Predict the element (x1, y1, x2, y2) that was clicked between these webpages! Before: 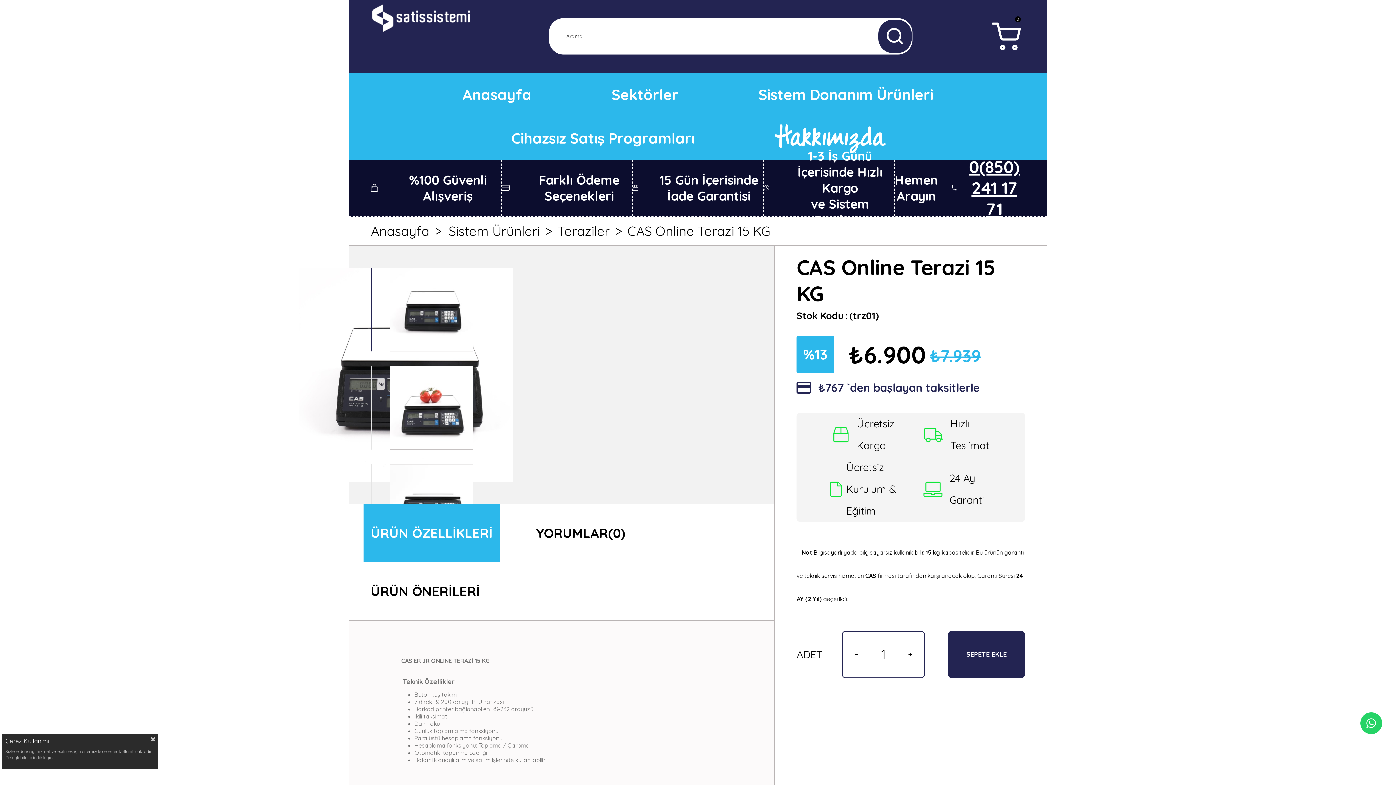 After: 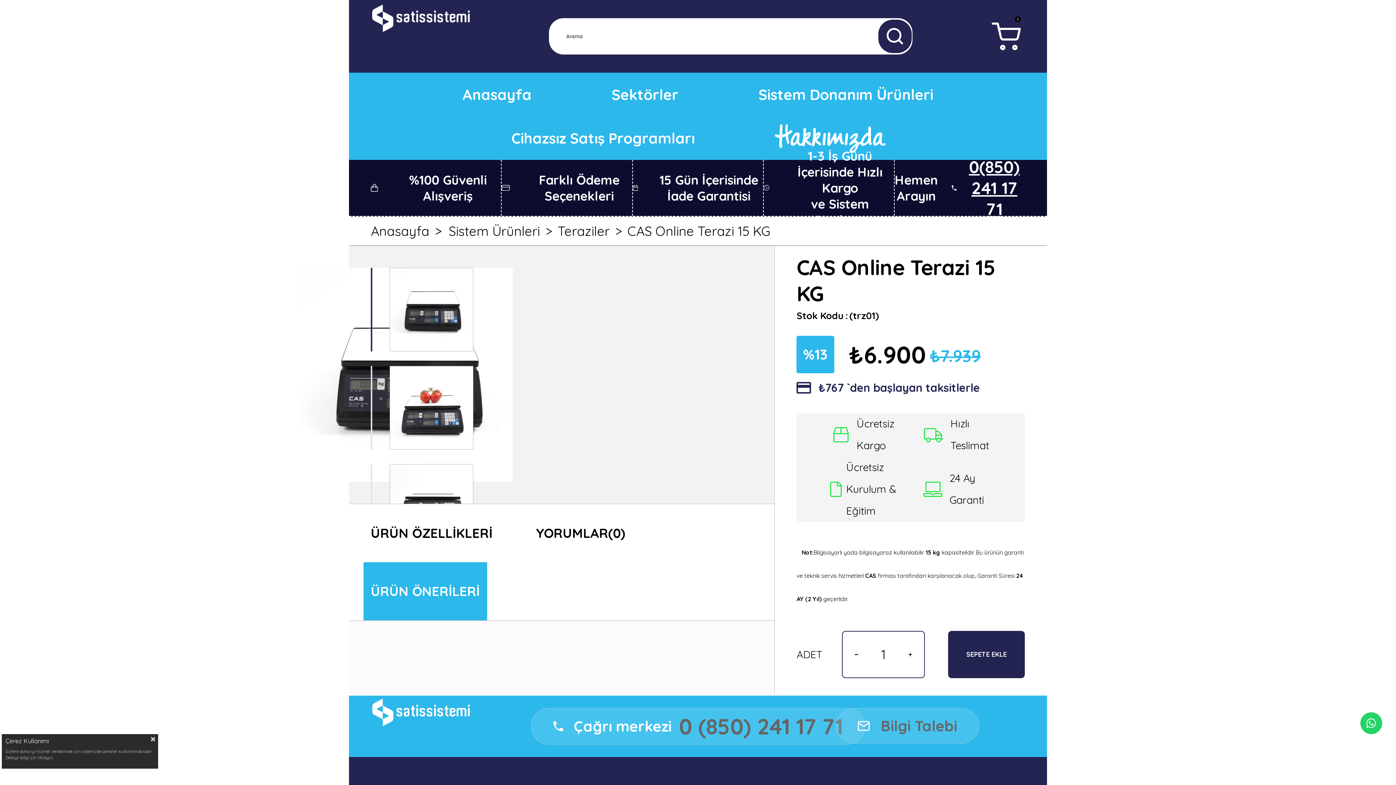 Action: bbox: (363, 562, 487, 620) label: ÜRÜN ÖNERİLERİ